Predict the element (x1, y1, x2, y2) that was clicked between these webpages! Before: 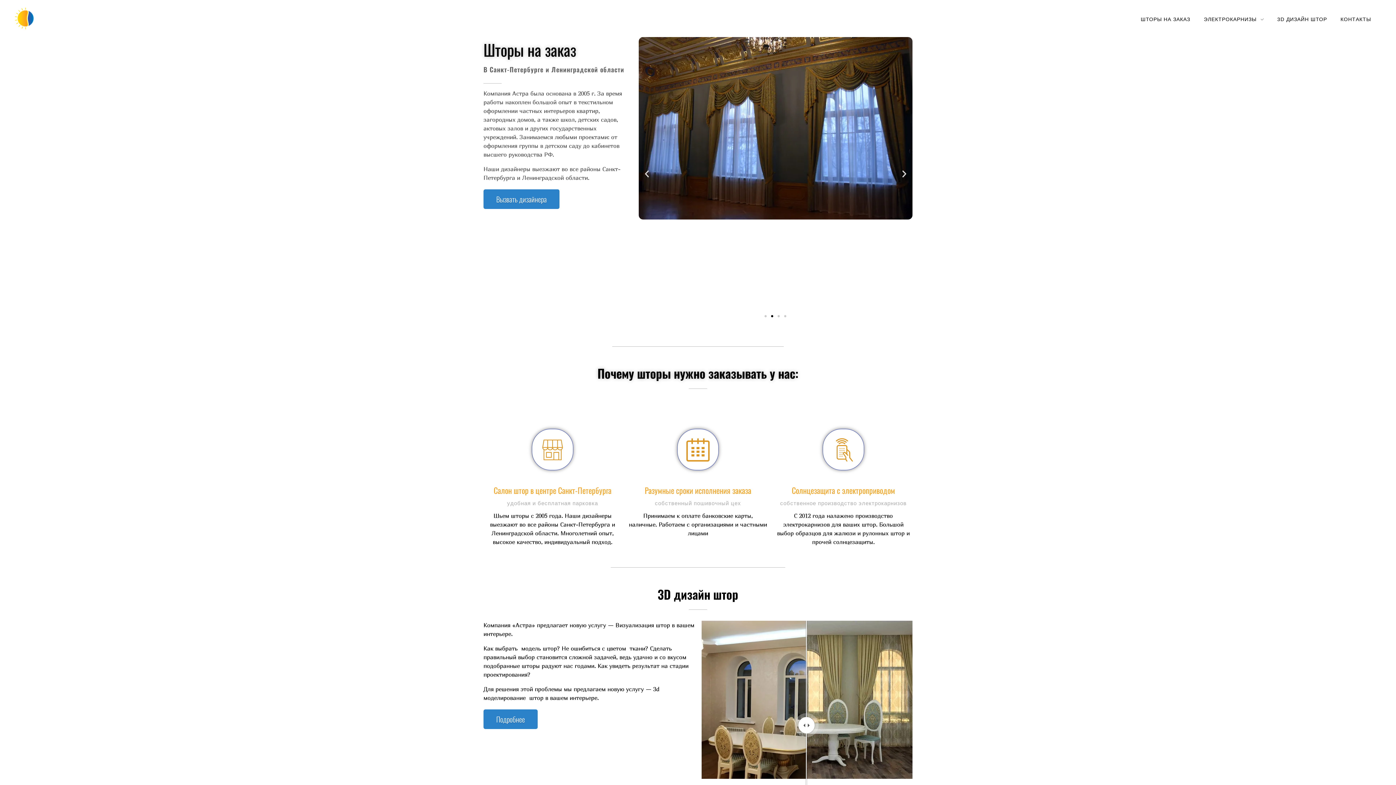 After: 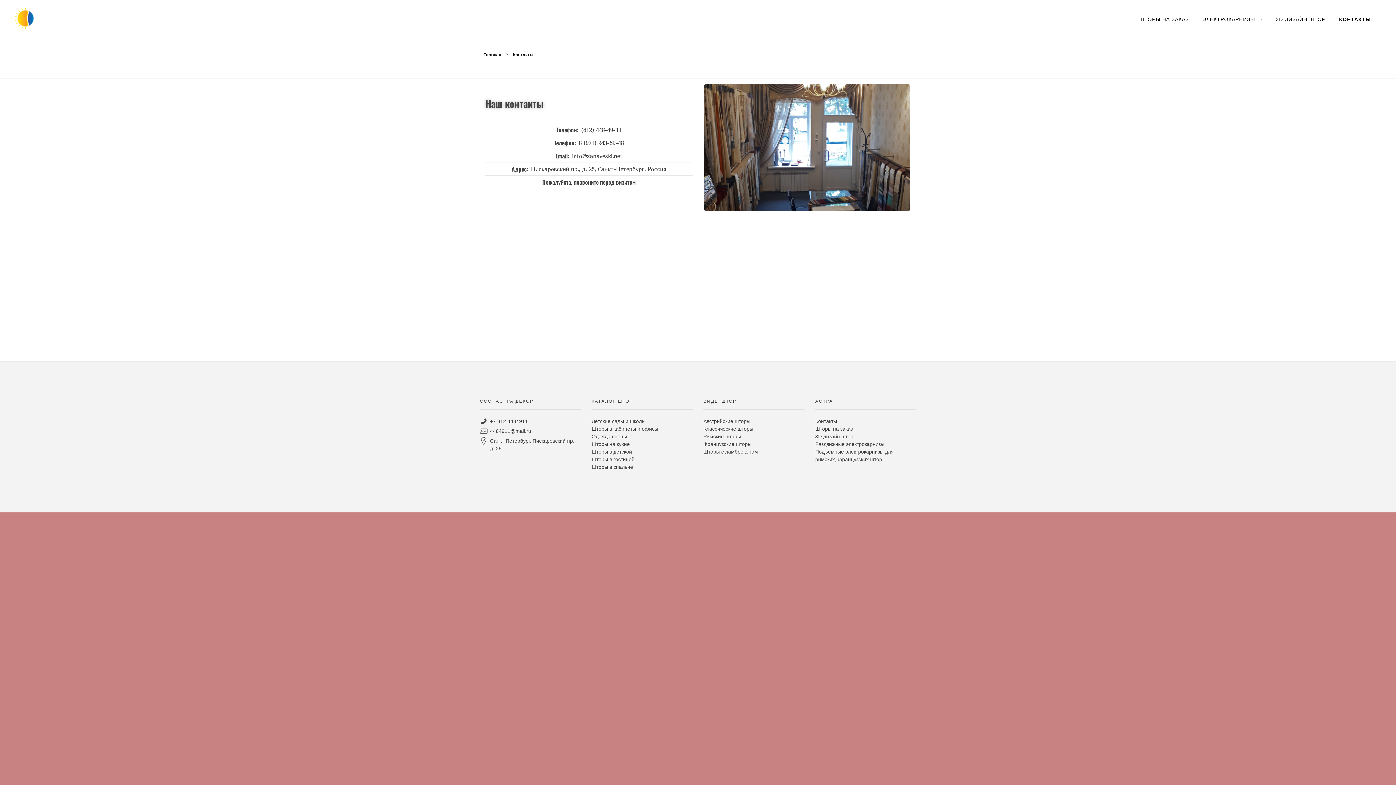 Action: label: КОНТАКТЫ bbox: (1334, 14, 1371, 24)